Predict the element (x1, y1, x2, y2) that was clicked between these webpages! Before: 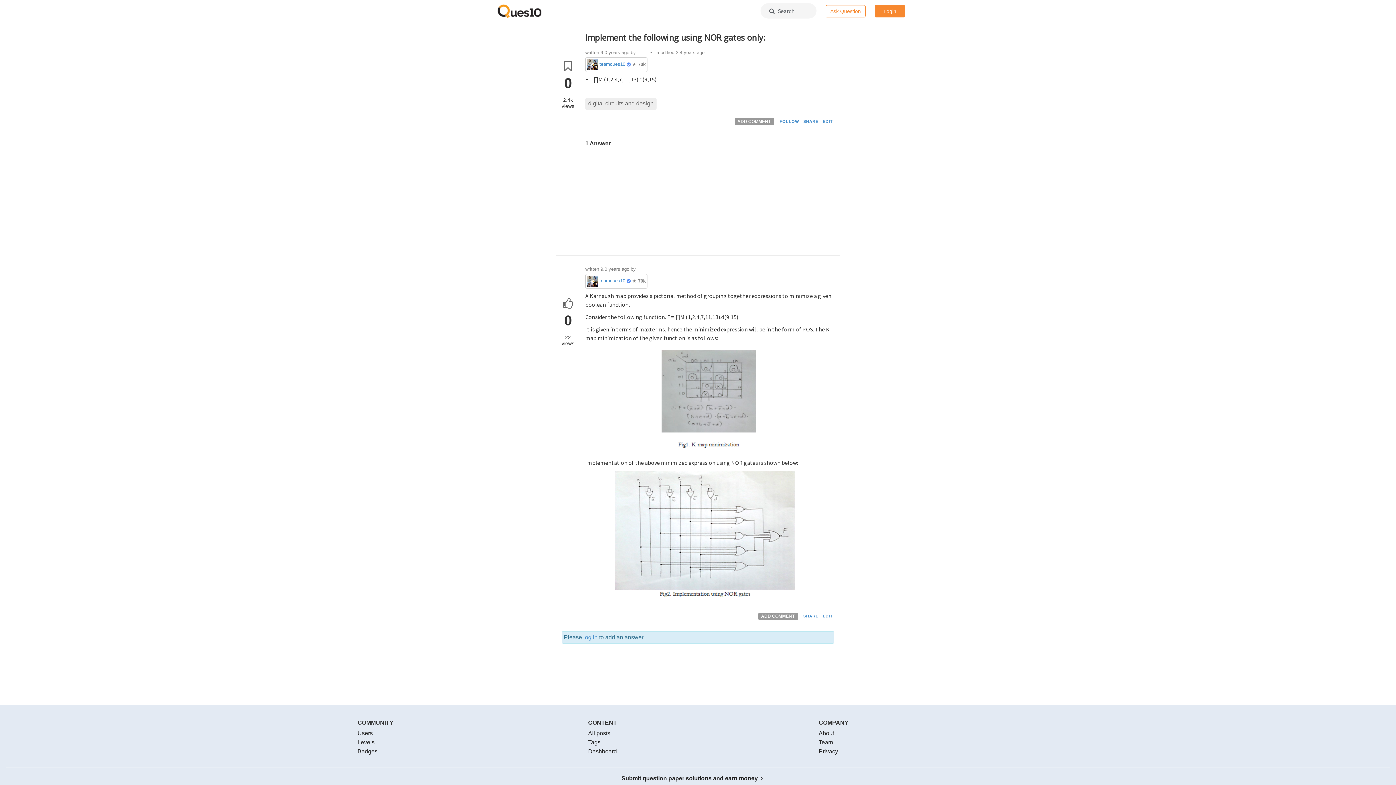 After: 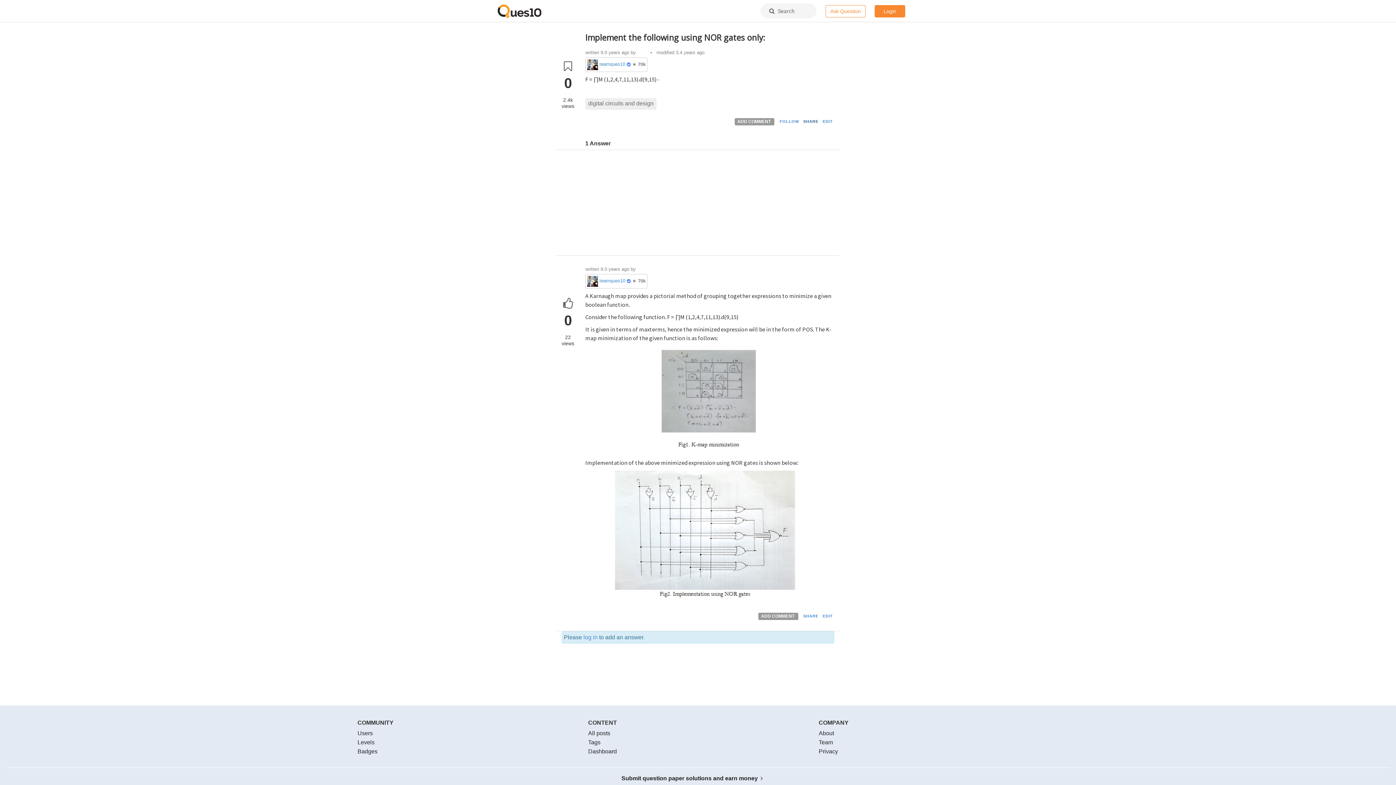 Action: bbox: (802, 119, 820, 124) label: SHARE